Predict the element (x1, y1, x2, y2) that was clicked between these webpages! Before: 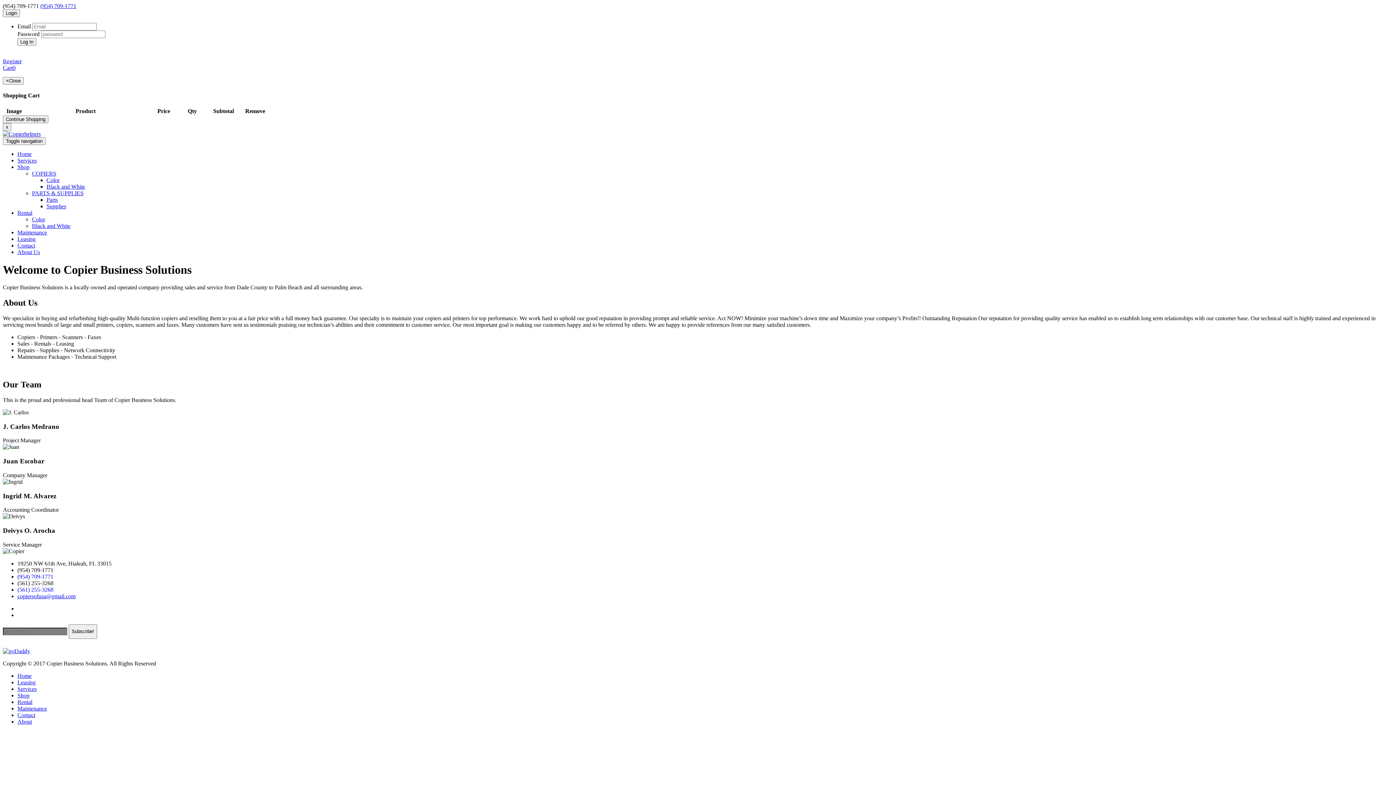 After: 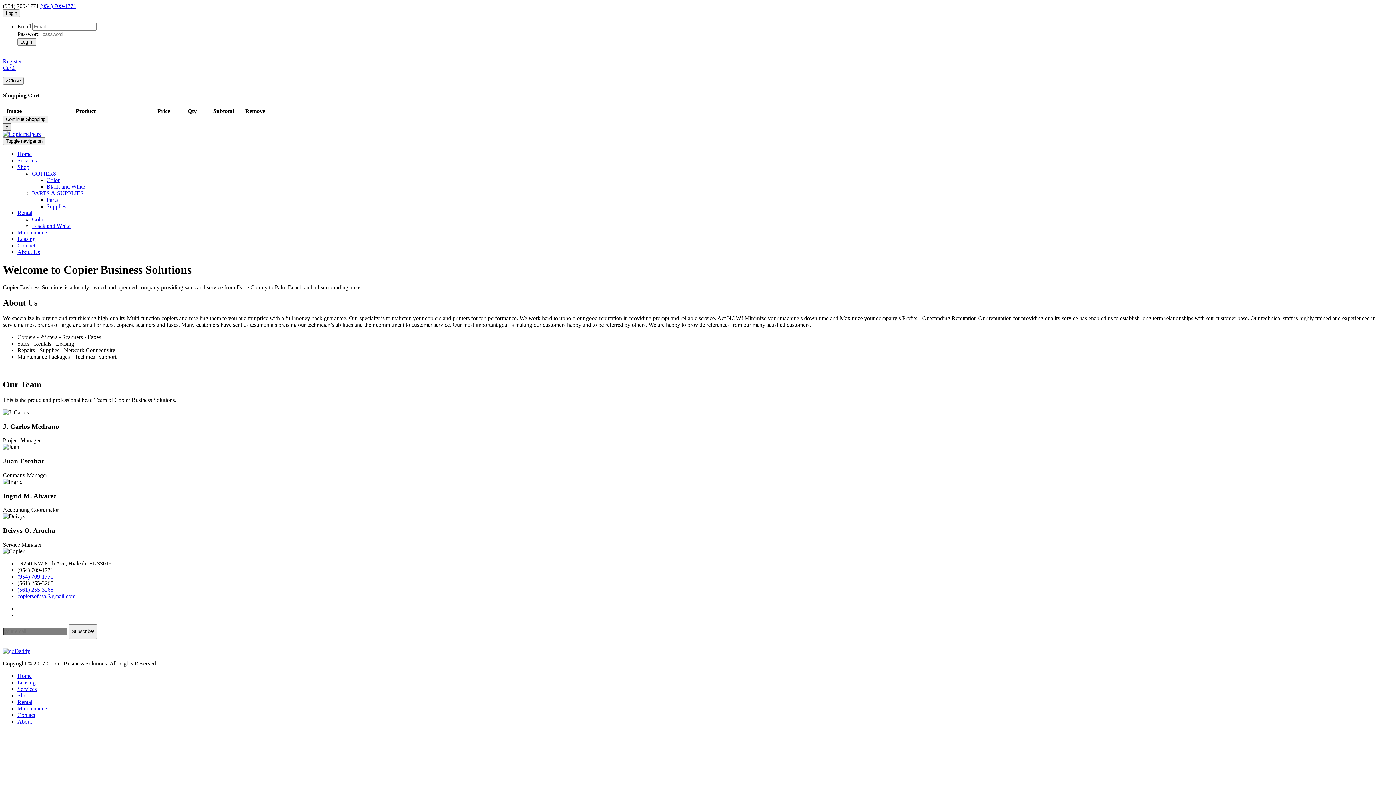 Action: label: Close bbox: (2, 123, 11, 130)